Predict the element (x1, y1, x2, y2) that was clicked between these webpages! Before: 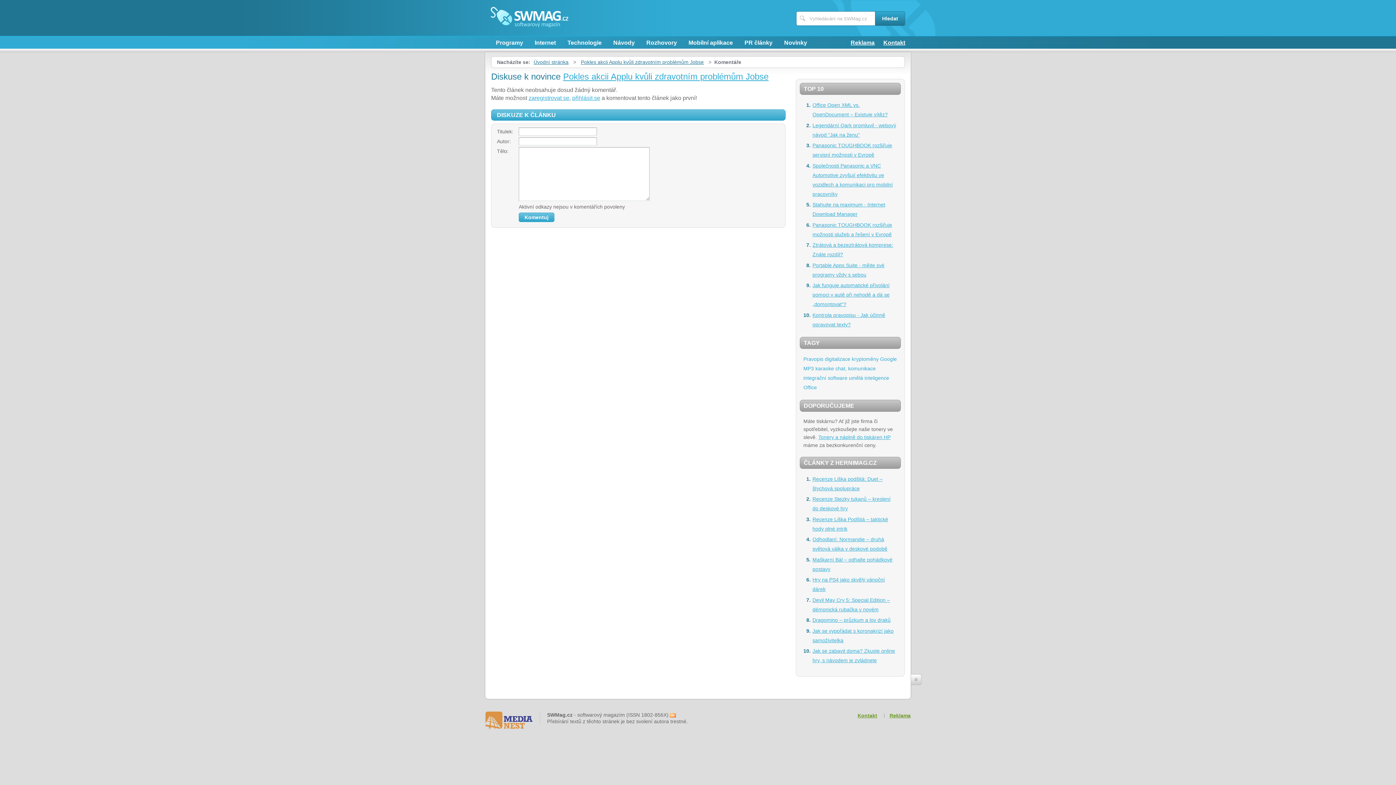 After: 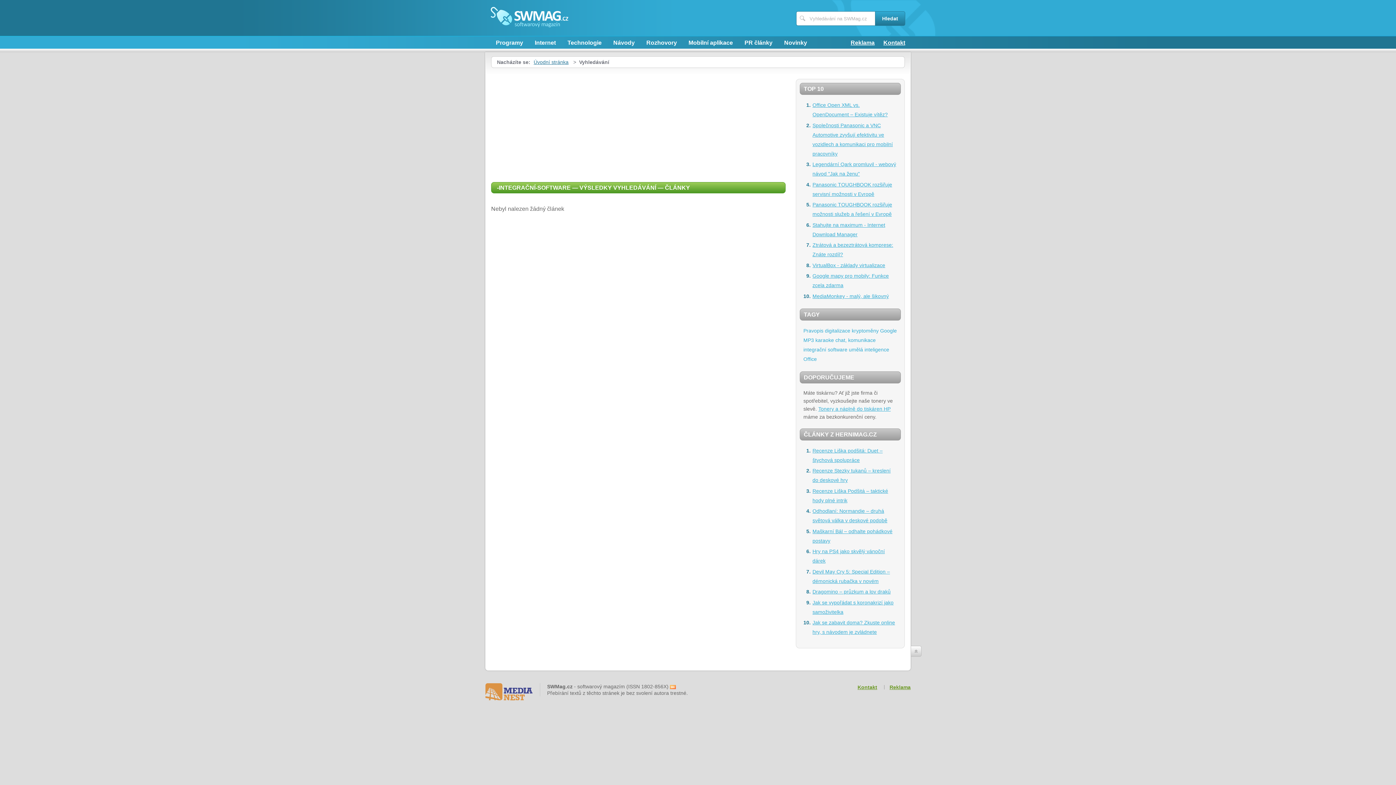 Action: bbox: (803, 375, 847, 380) label: integrační software